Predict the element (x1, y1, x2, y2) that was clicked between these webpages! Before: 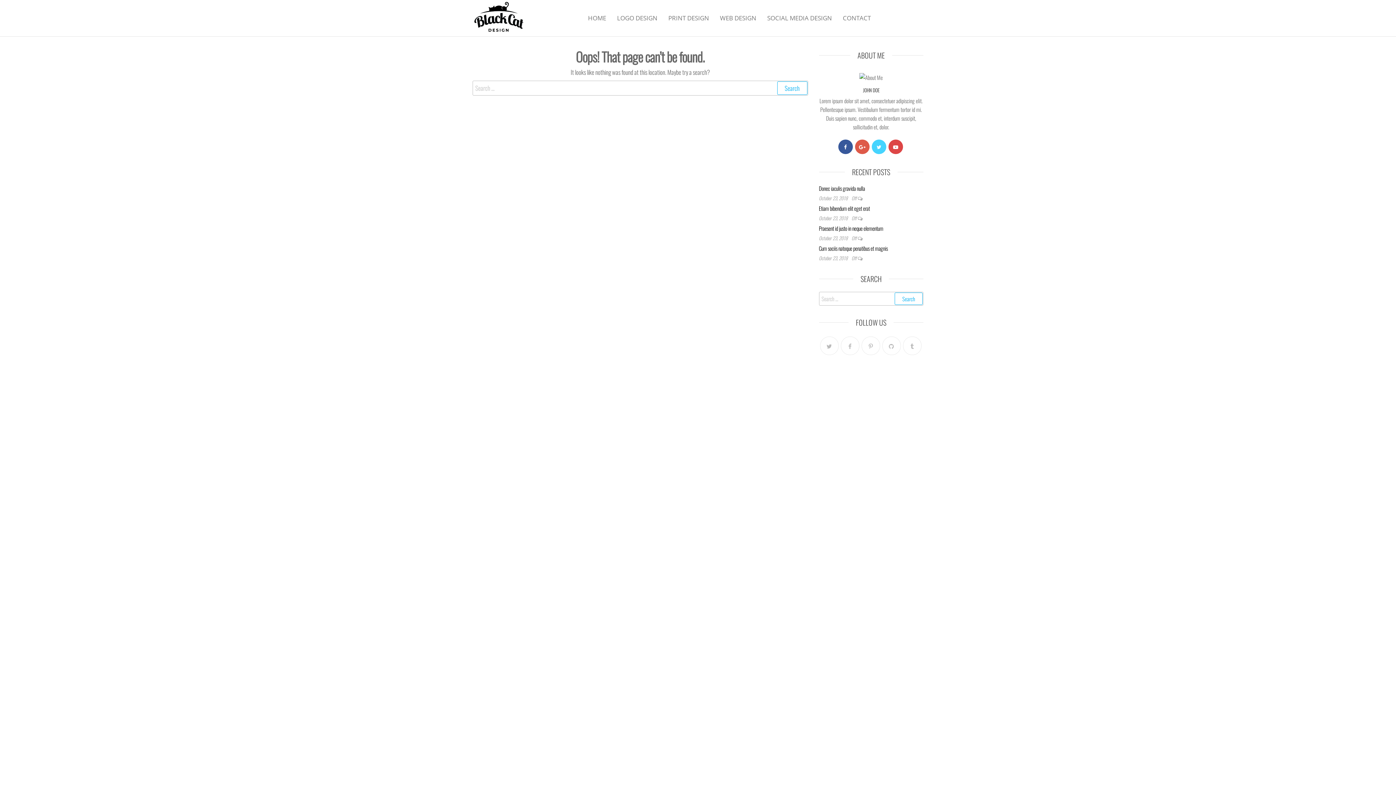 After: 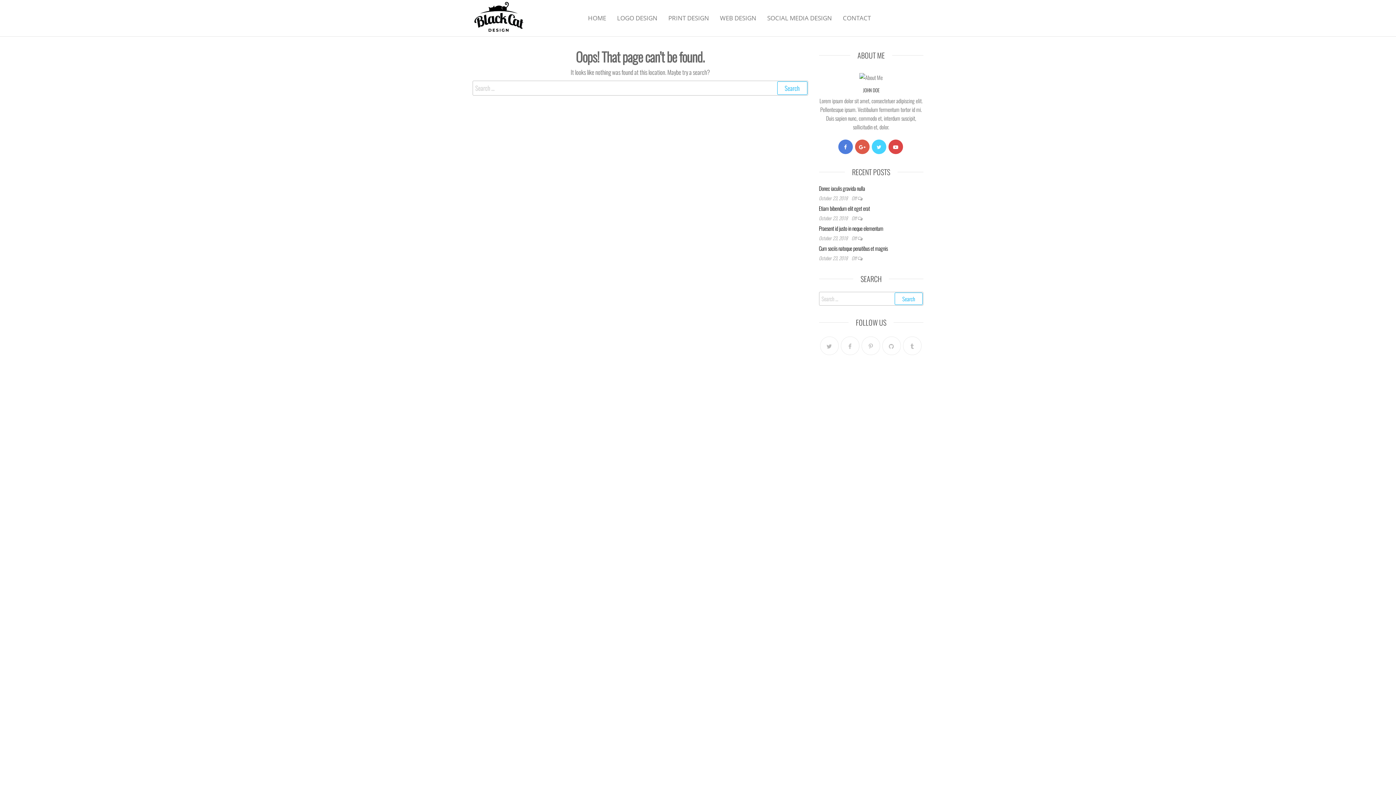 Action: bbox: (838, 139, 853, 154)